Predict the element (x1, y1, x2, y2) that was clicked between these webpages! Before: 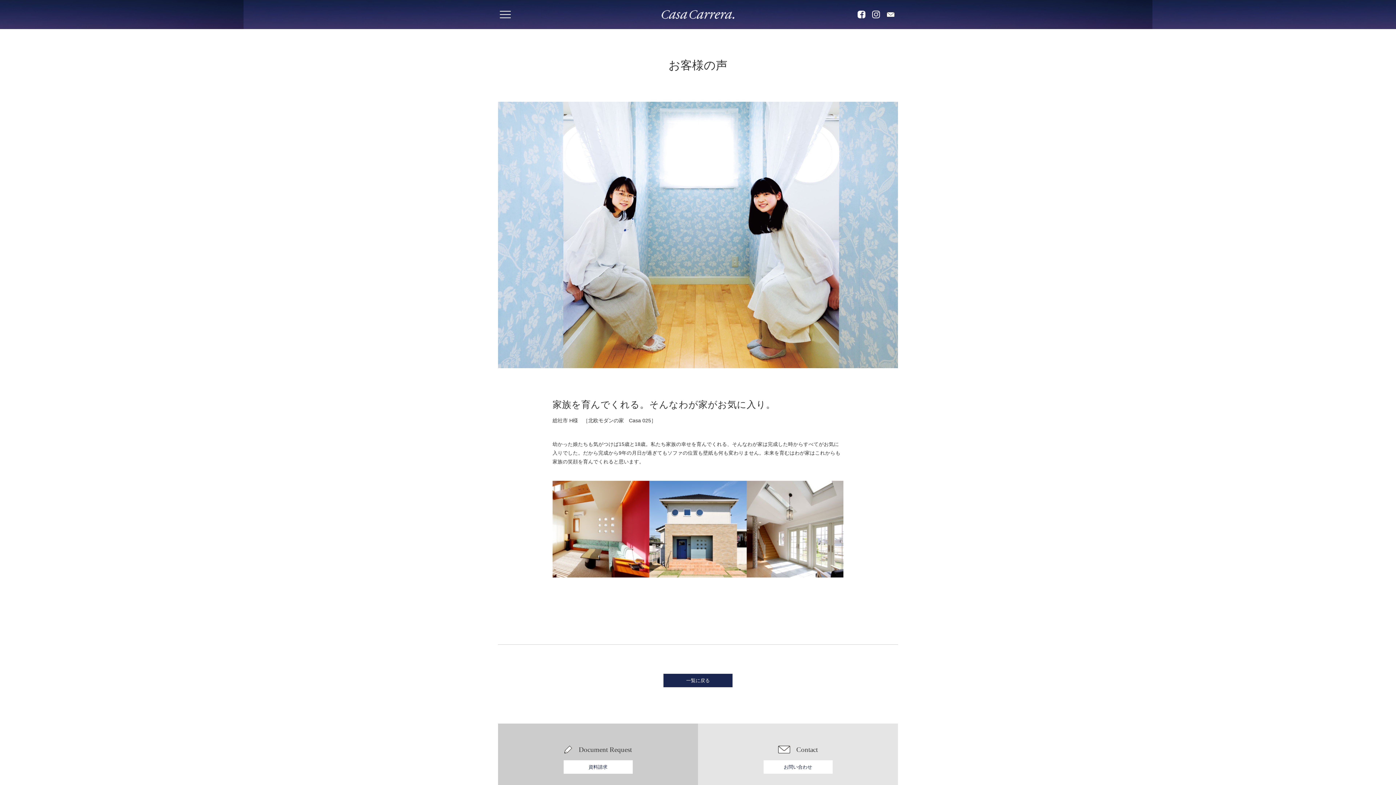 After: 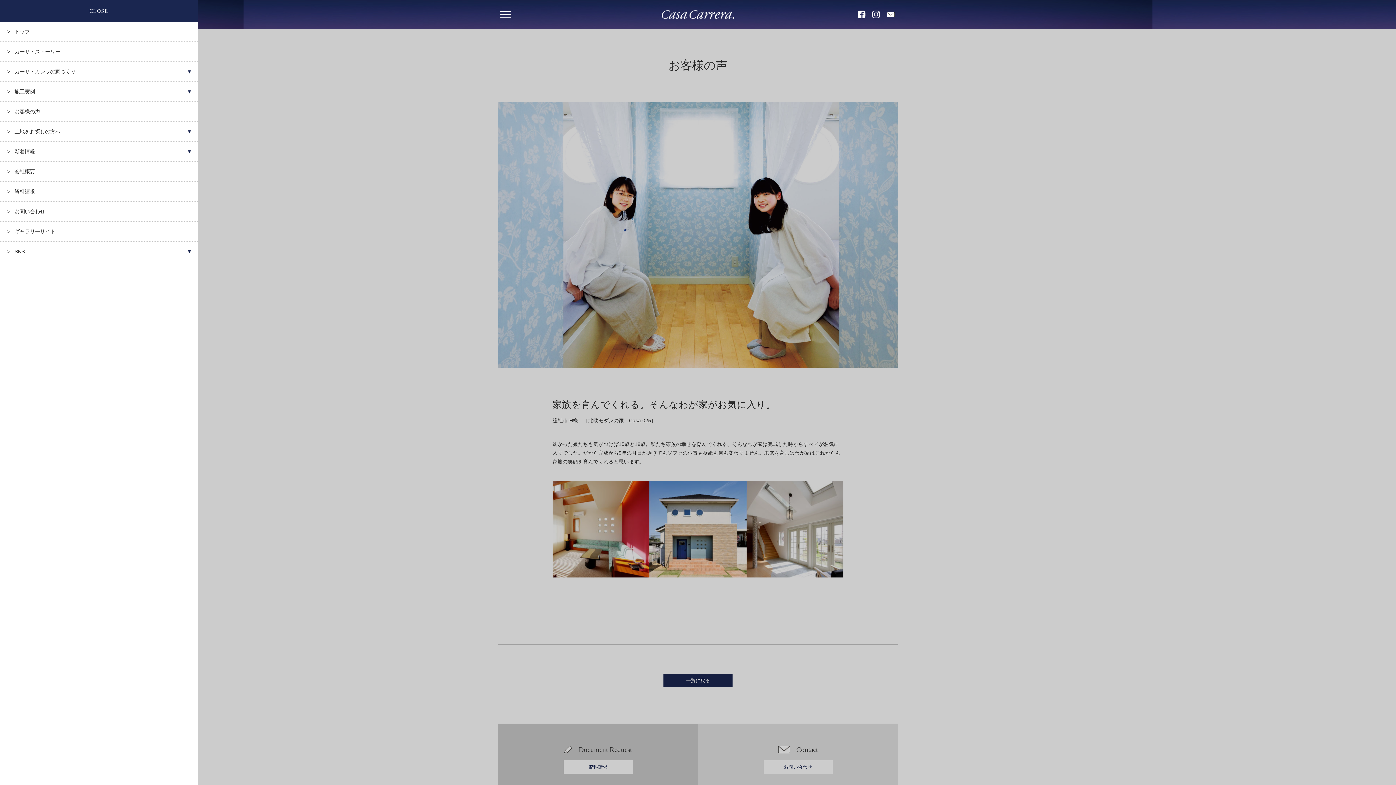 Action: bbox: (498, 0, 527, 29)